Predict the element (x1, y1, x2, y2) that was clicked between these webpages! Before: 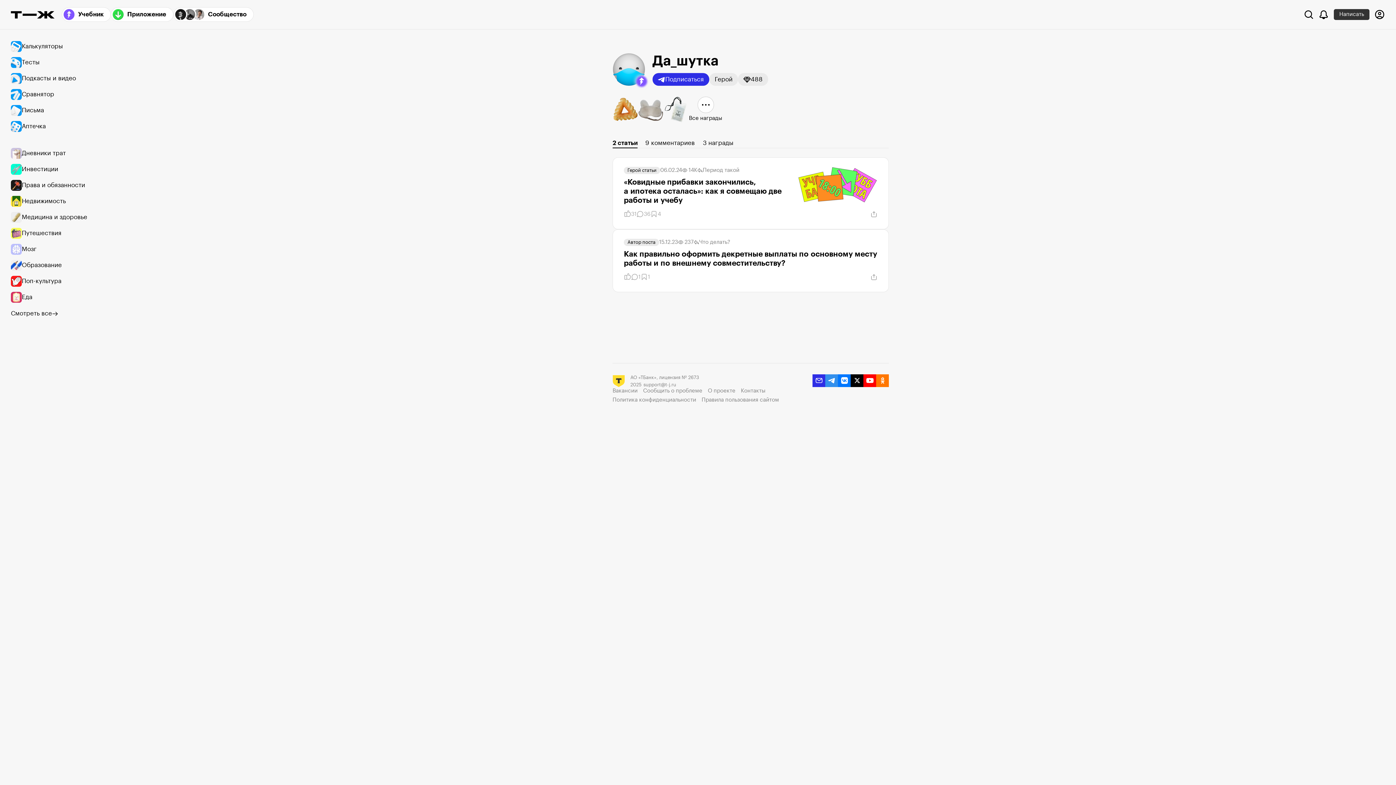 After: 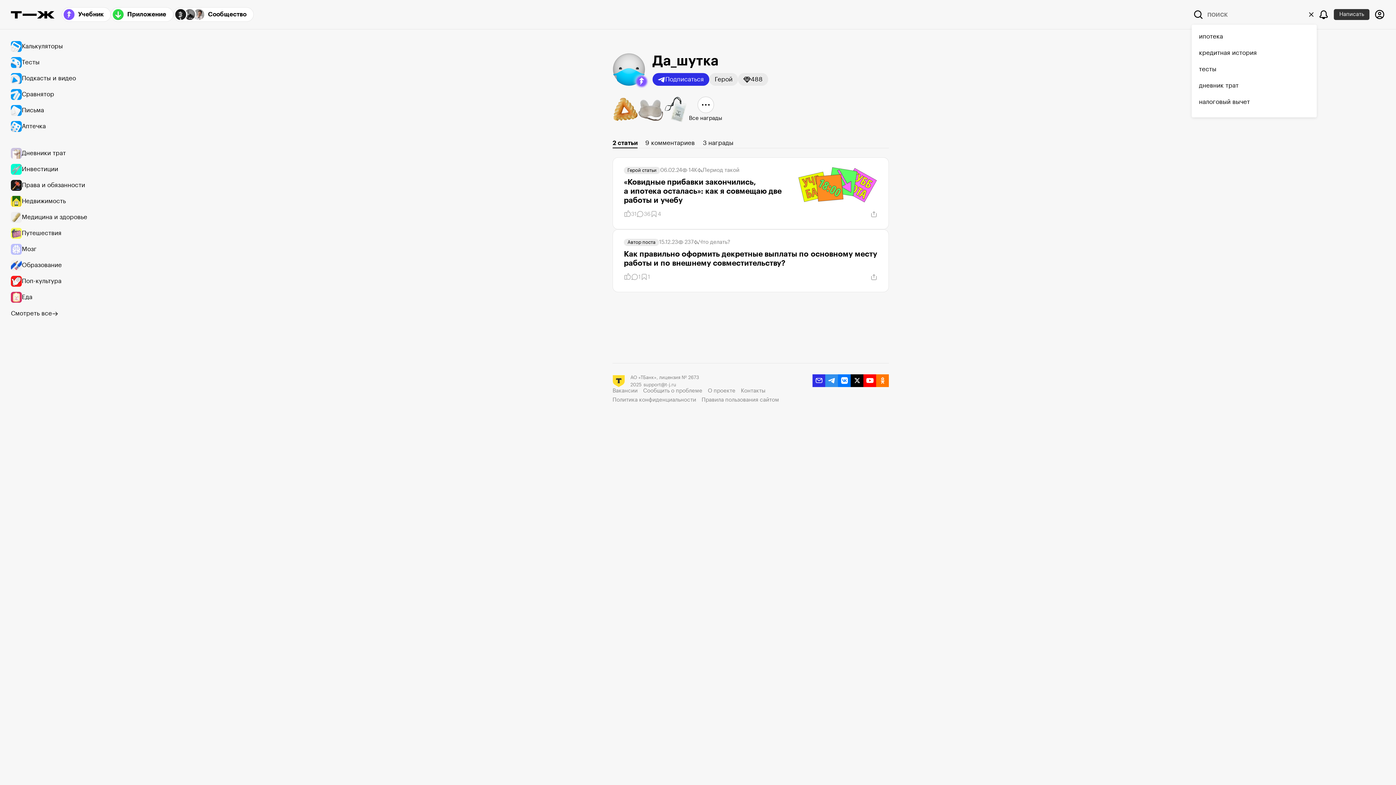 Action: label: Поиск bbox: (1302, 8, 1315, 20)